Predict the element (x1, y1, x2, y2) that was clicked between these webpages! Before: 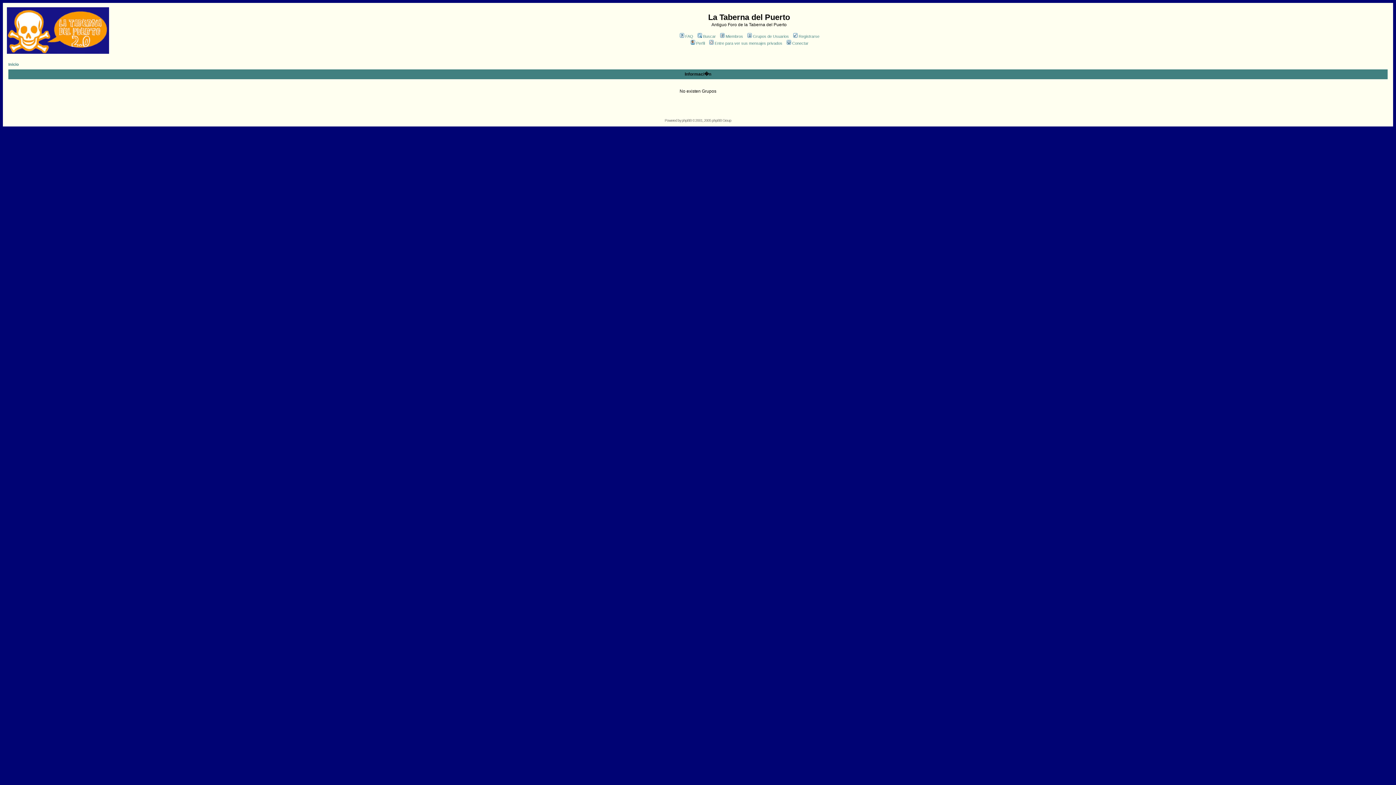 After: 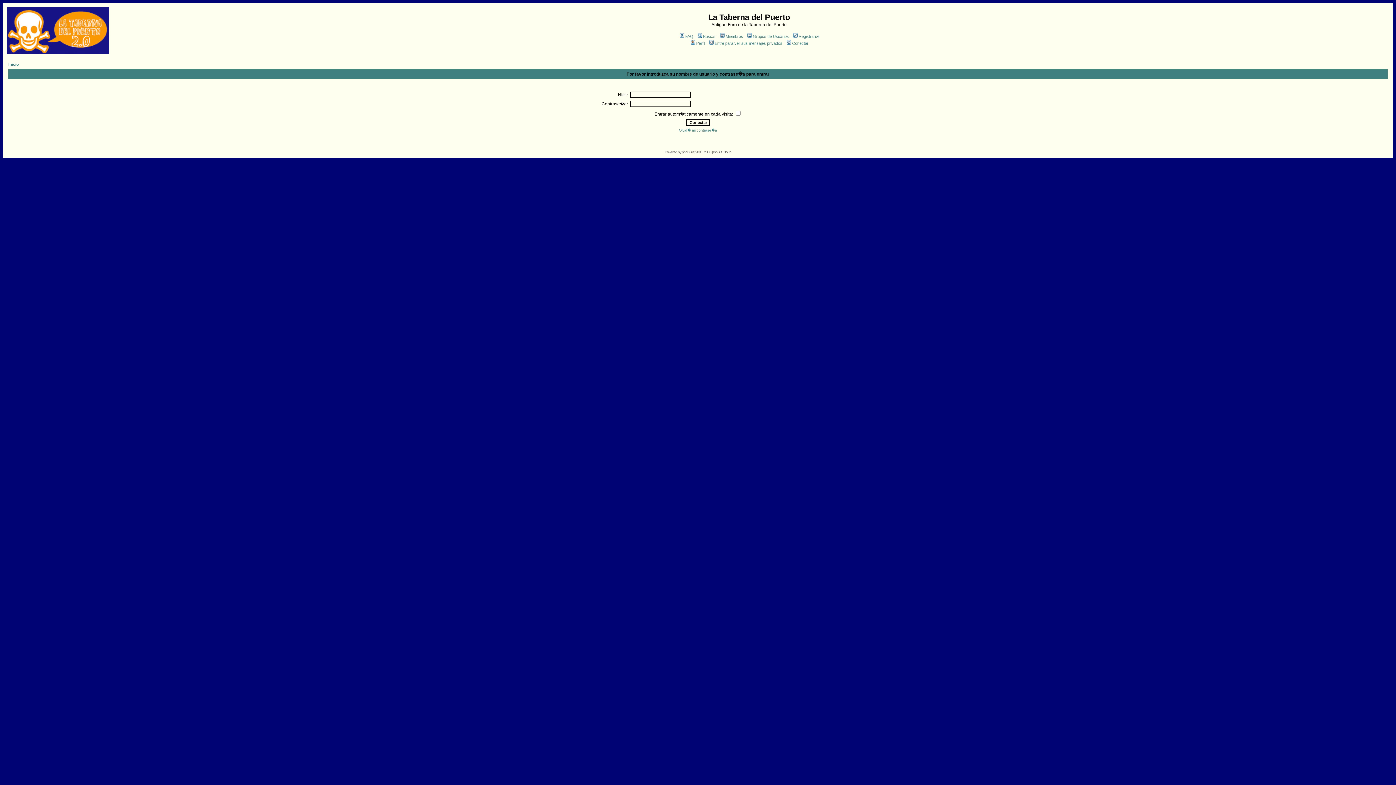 Action: bbox: (689, 41, 705, 45) label: Perfil